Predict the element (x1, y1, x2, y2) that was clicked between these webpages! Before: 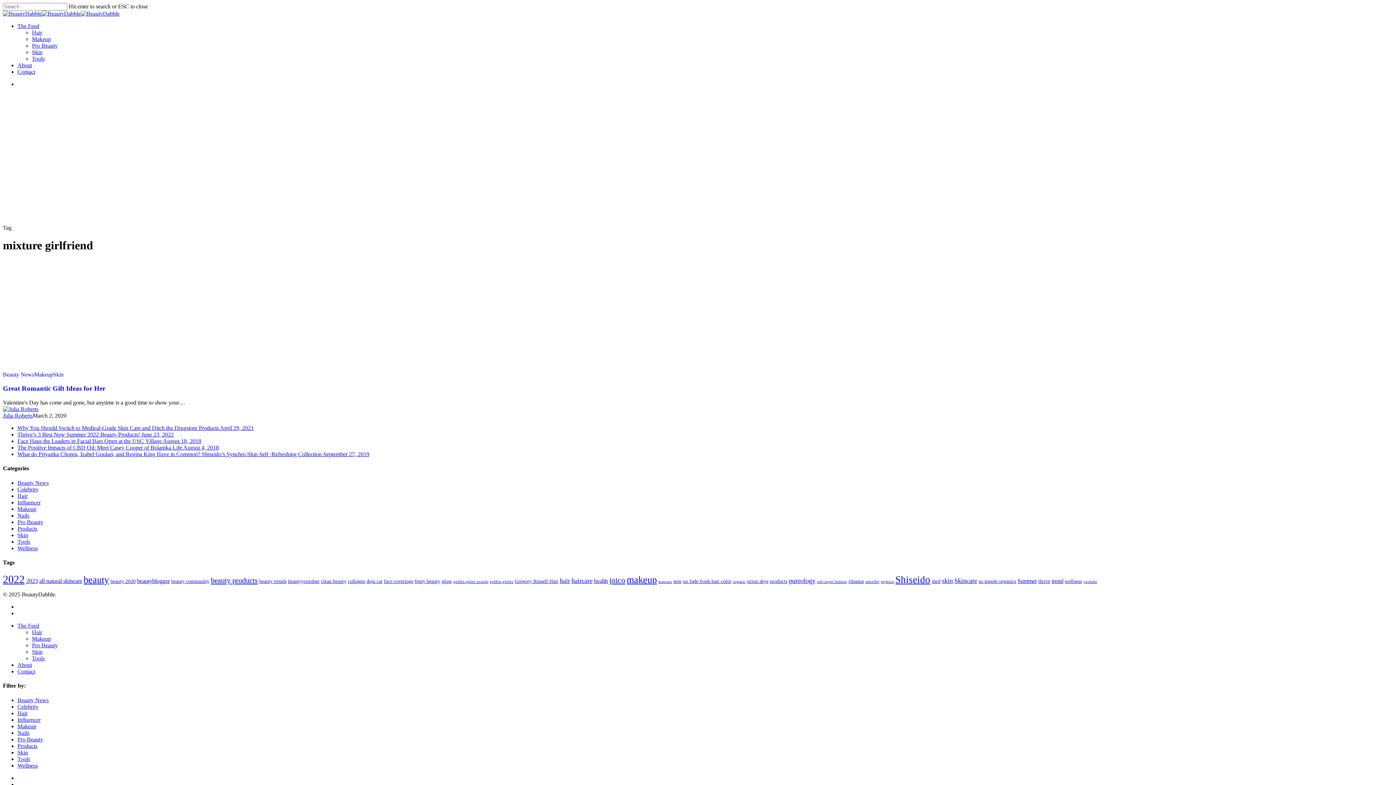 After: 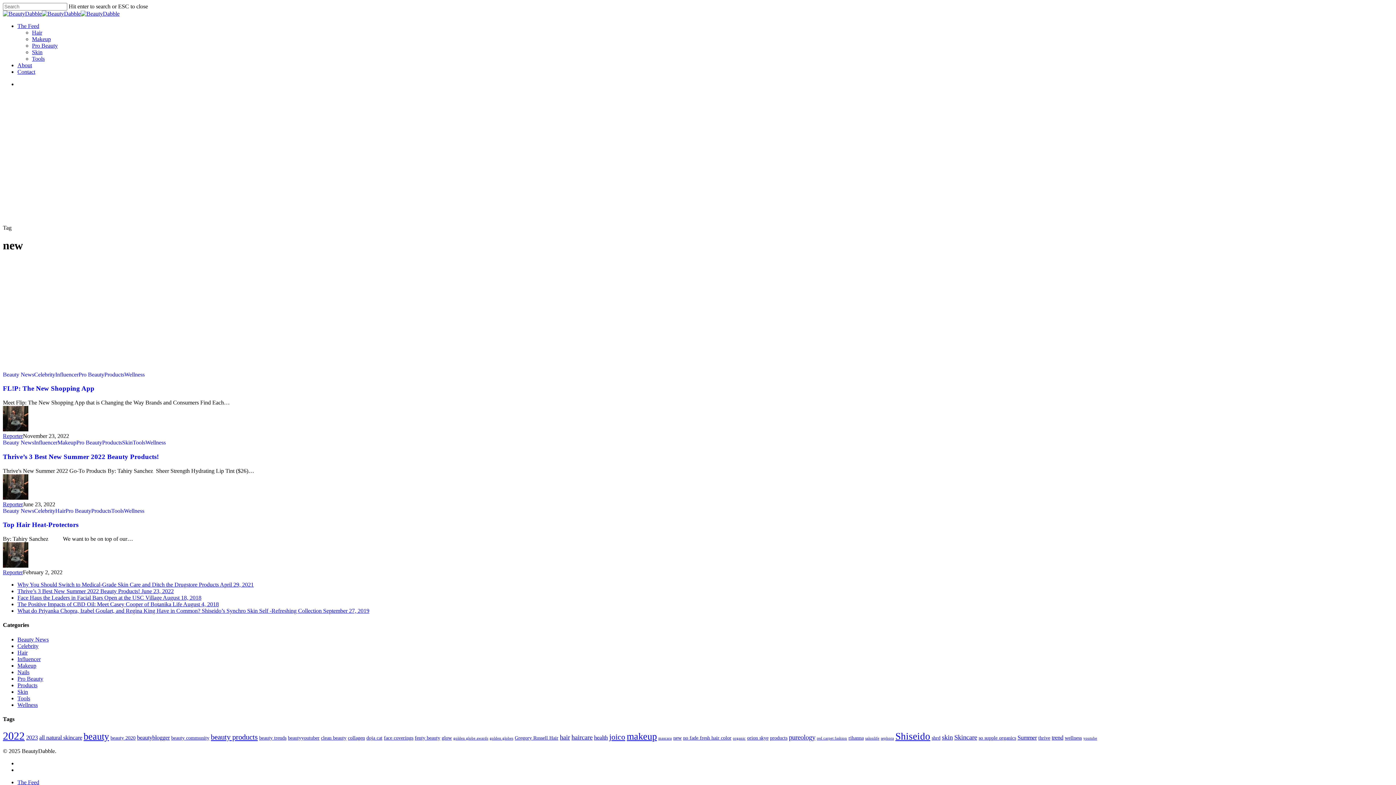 Action: label: new (3 items) bbox: (673, 578, 681, 584)